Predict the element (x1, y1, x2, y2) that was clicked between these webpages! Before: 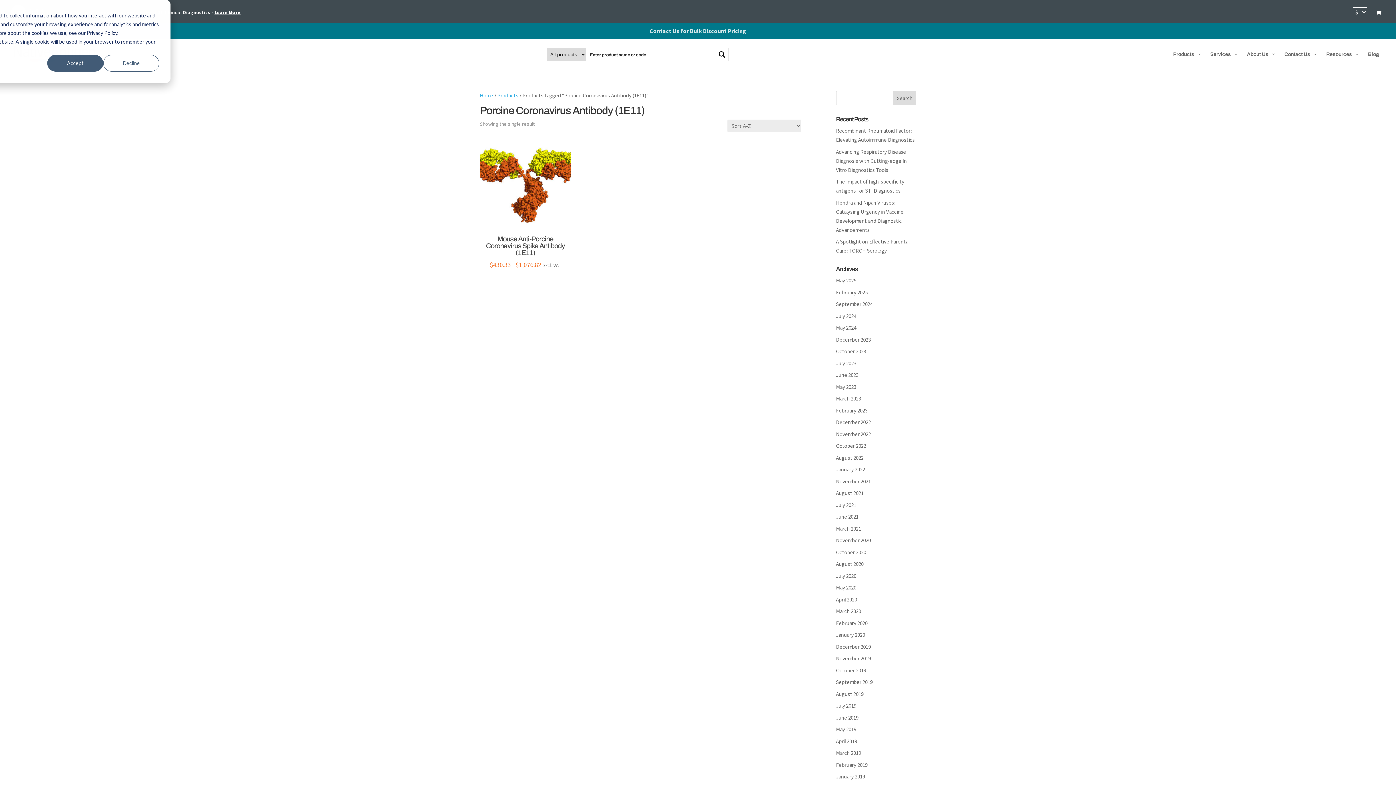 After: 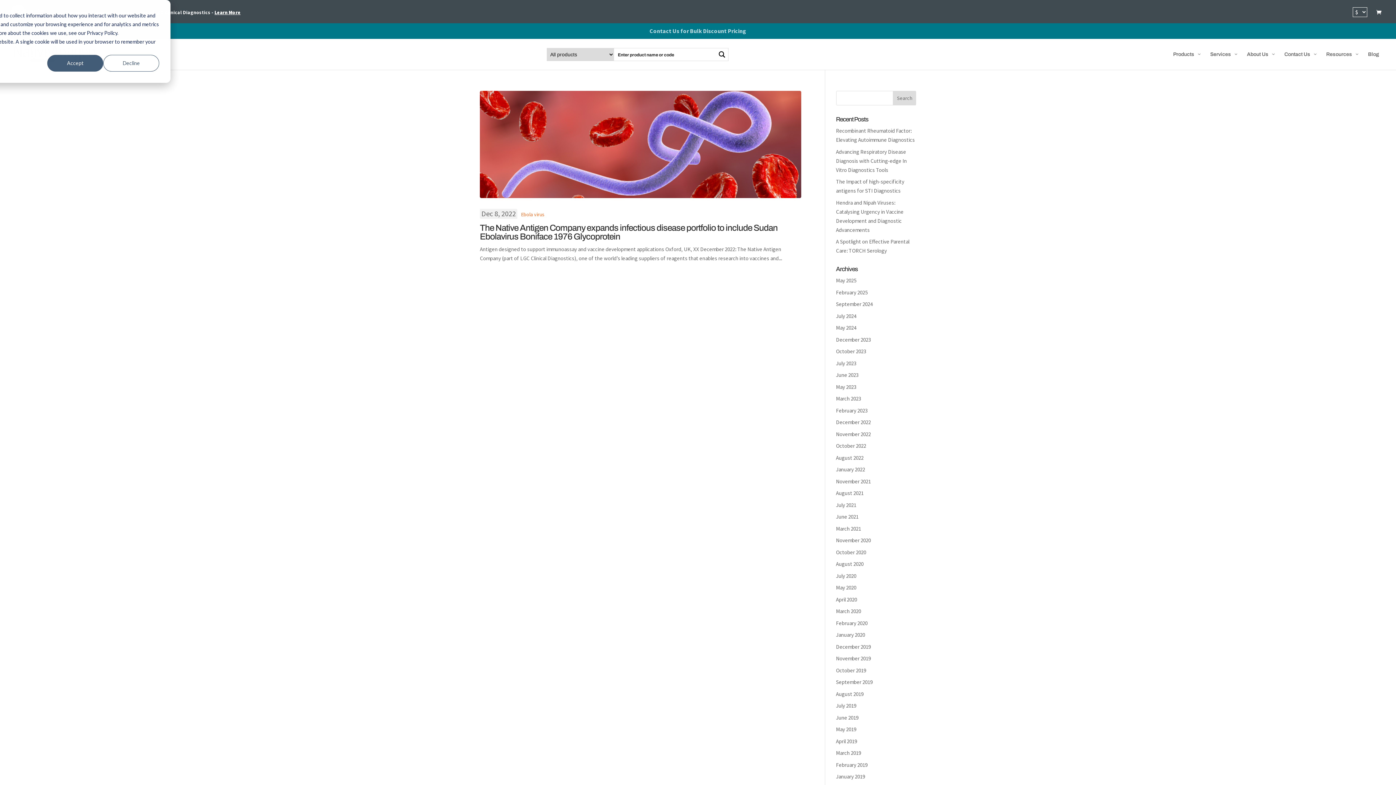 Action: bbox: (836, 418, 871, 425) label: December 2022